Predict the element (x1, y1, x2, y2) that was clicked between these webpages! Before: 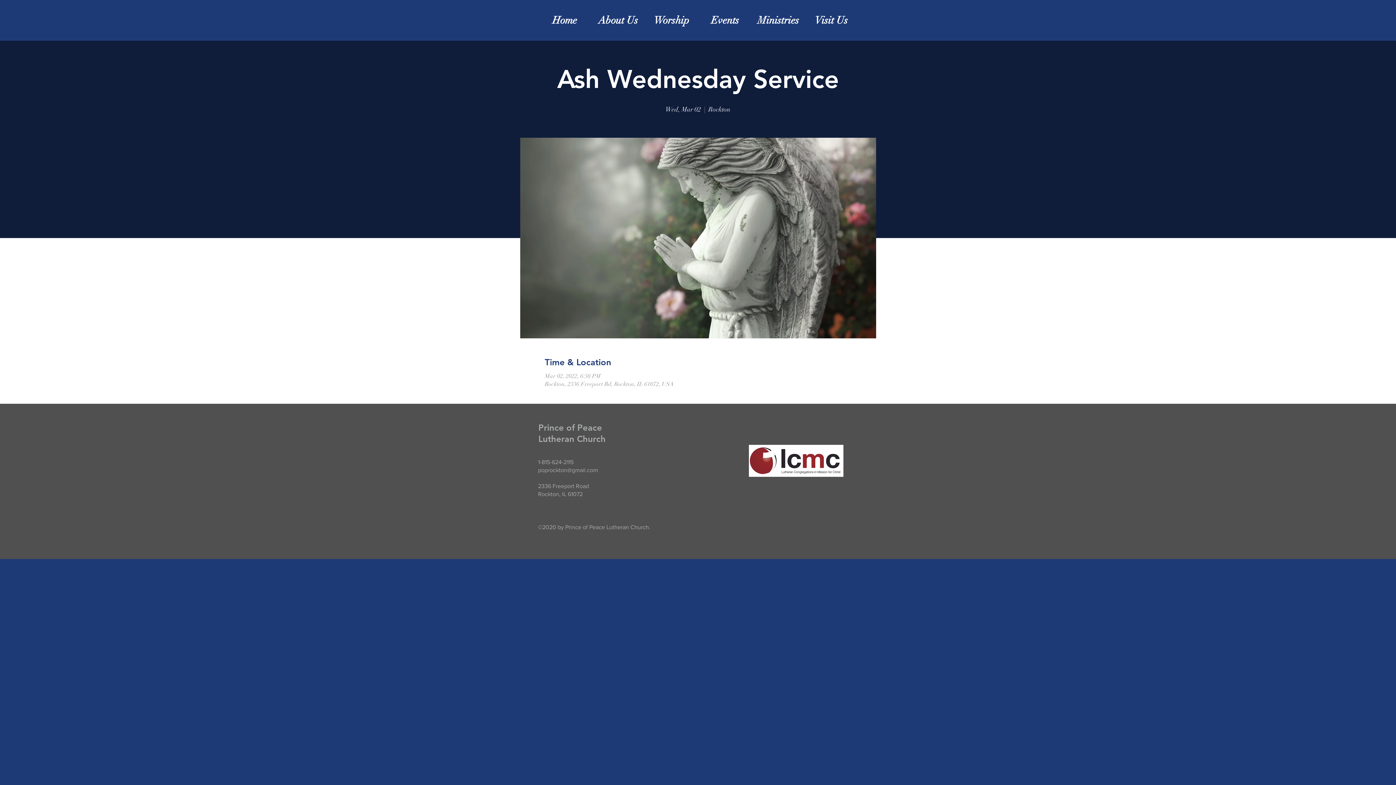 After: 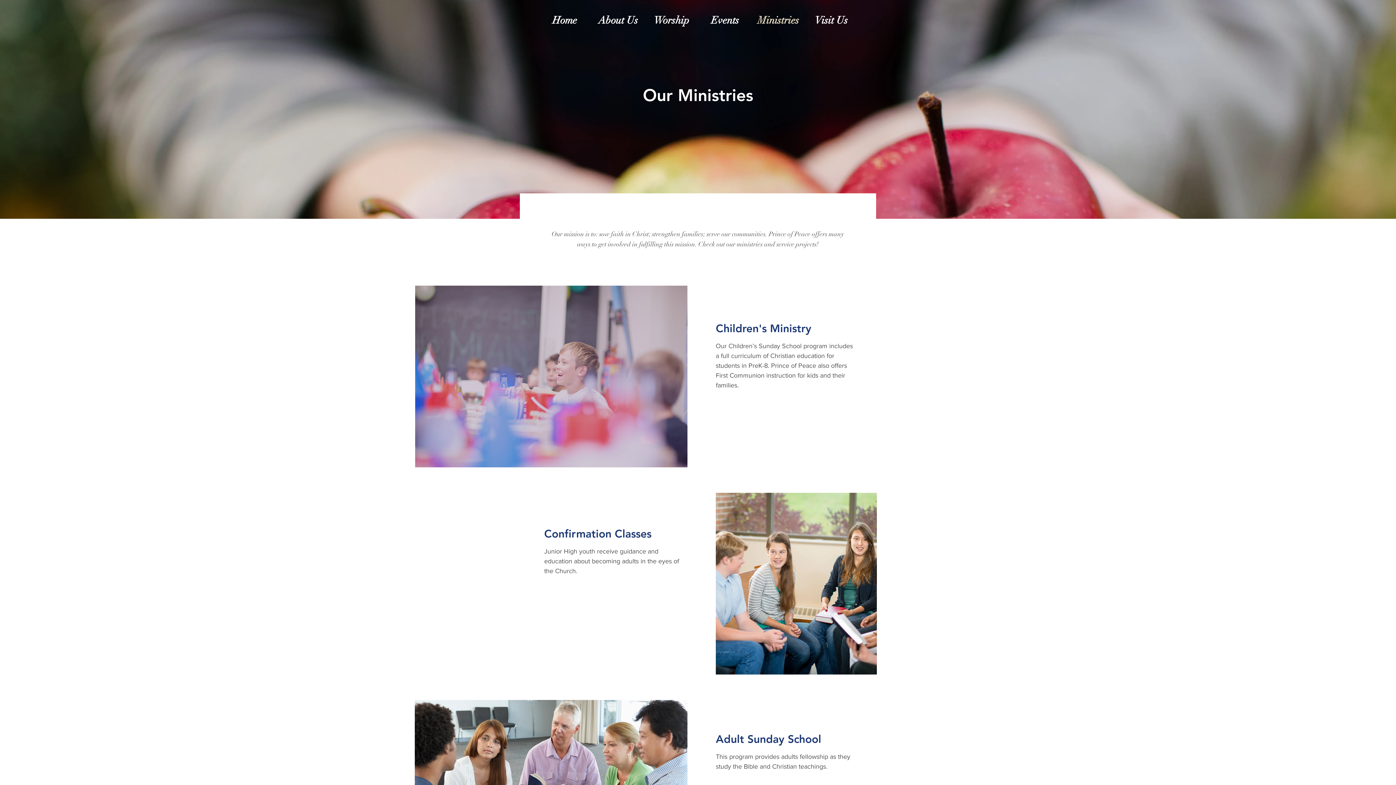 Action: label: Ministries bbox: (752, 9, 805, 31)